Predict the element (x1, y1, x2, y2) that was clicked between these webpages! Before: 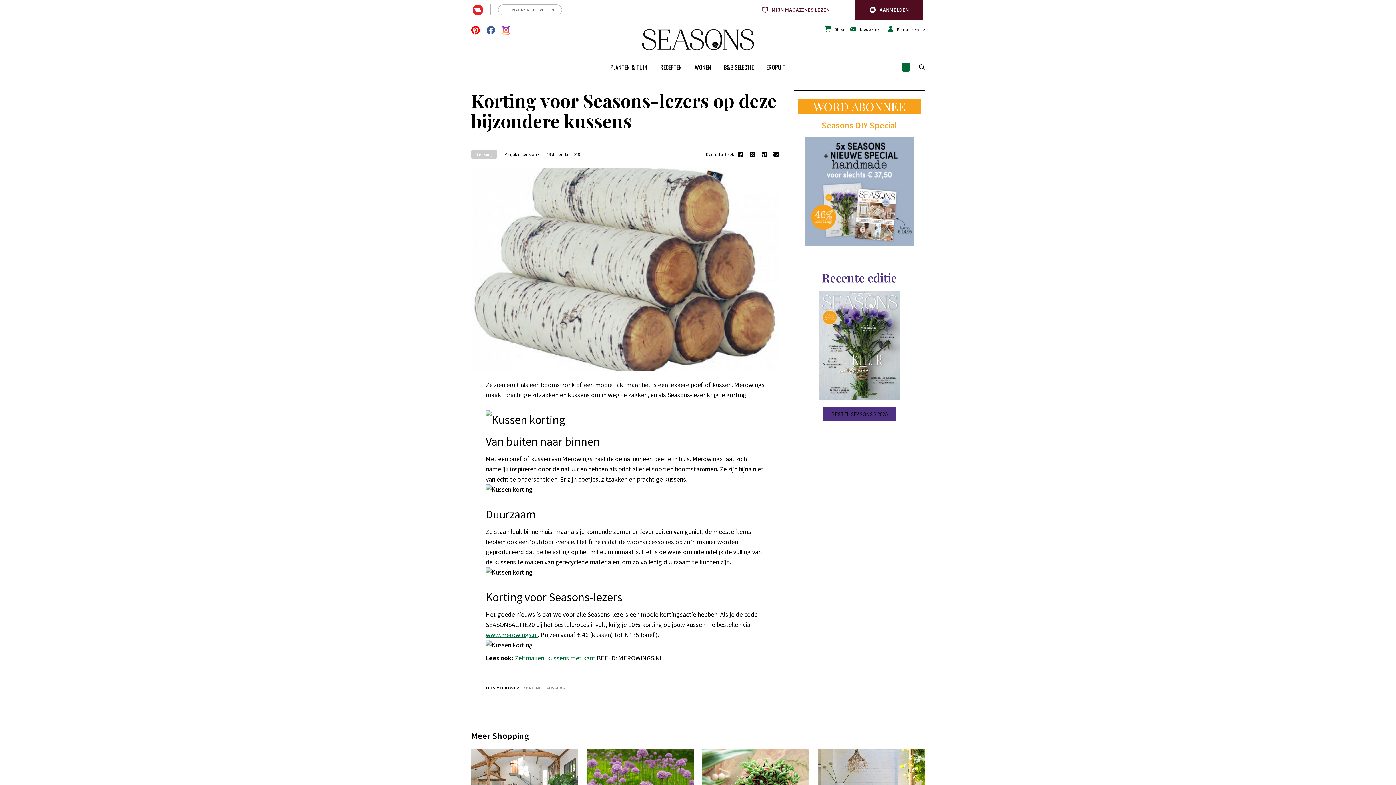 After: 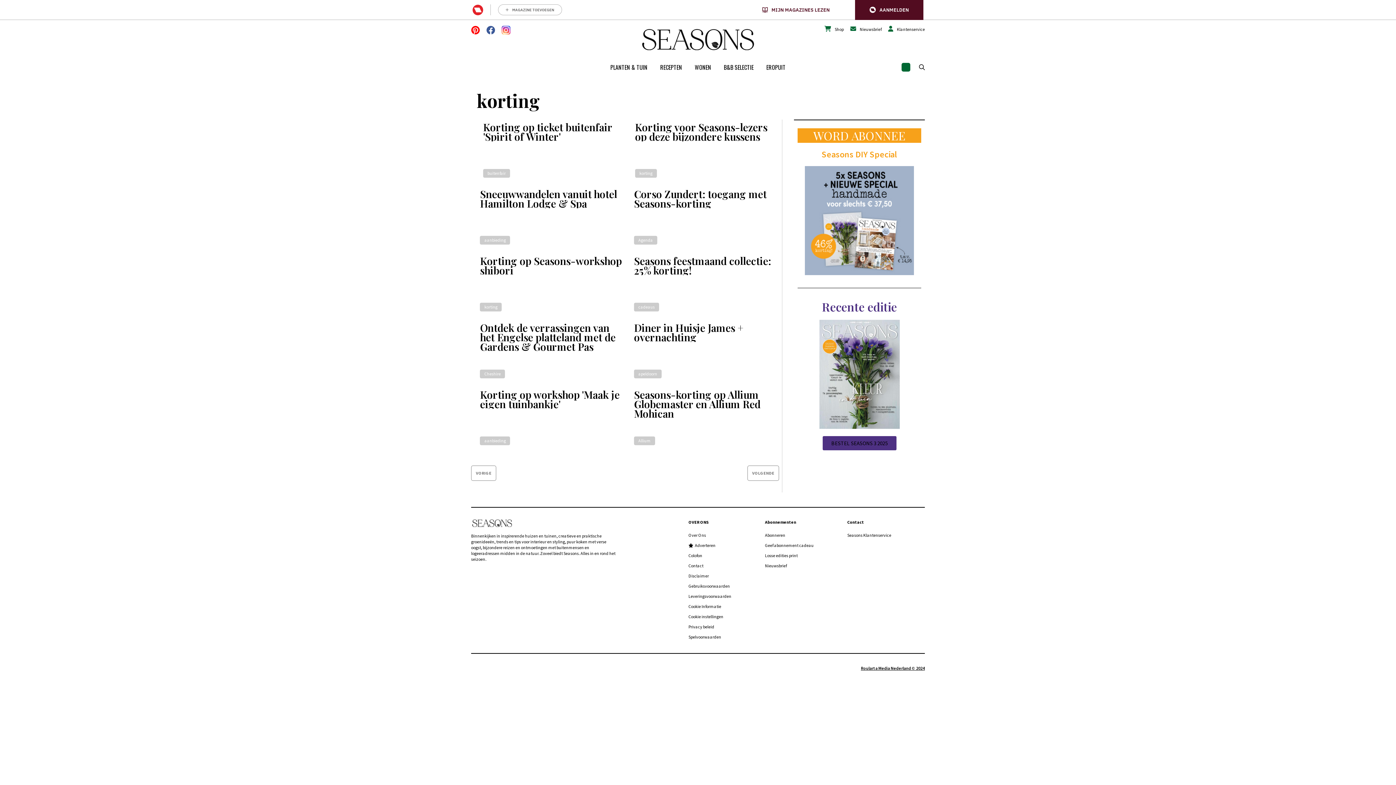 Action: bbox: (523, 685, 542, 690) label: KORTING